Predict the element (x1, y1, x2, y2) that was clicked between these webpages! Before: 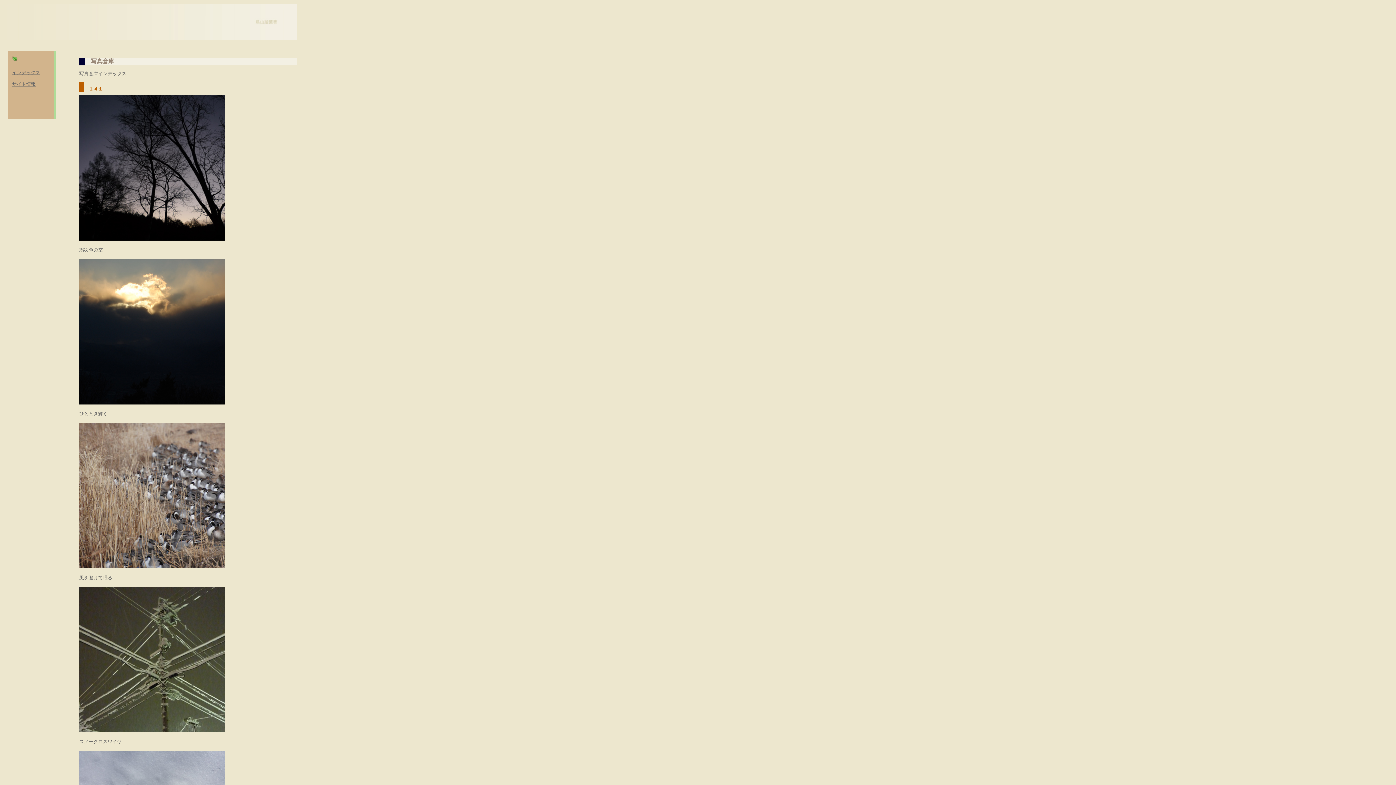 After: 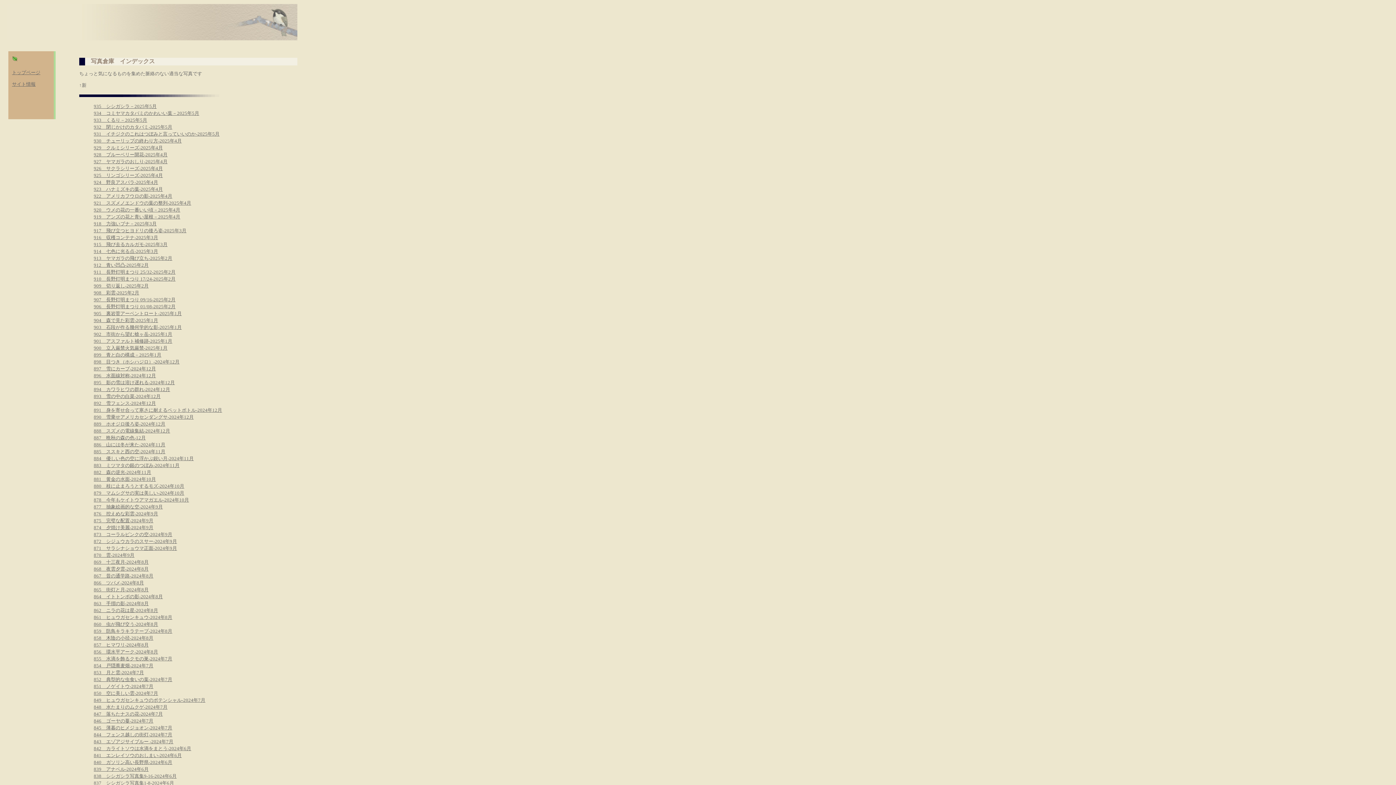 Action: bbox: (12, 69, 40, 75) label: インデックス